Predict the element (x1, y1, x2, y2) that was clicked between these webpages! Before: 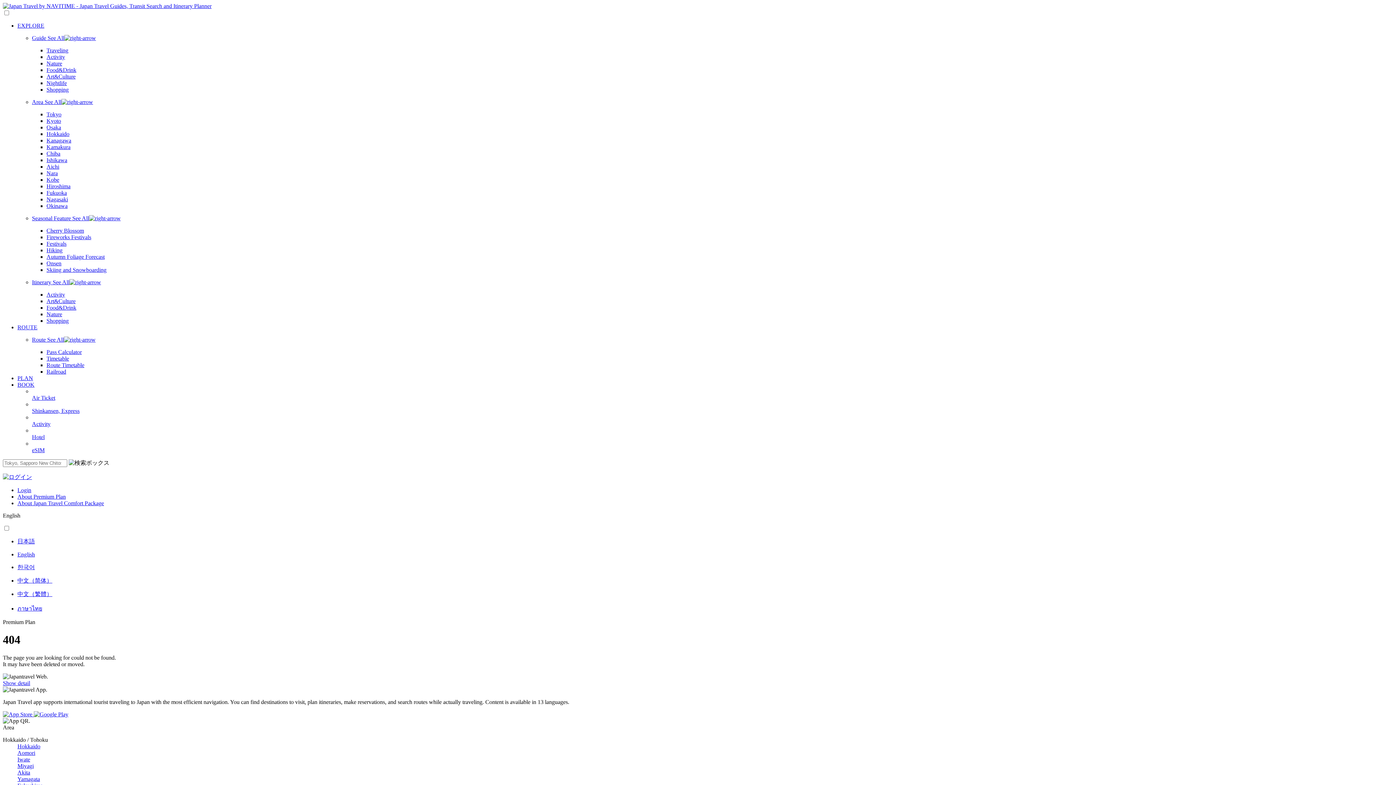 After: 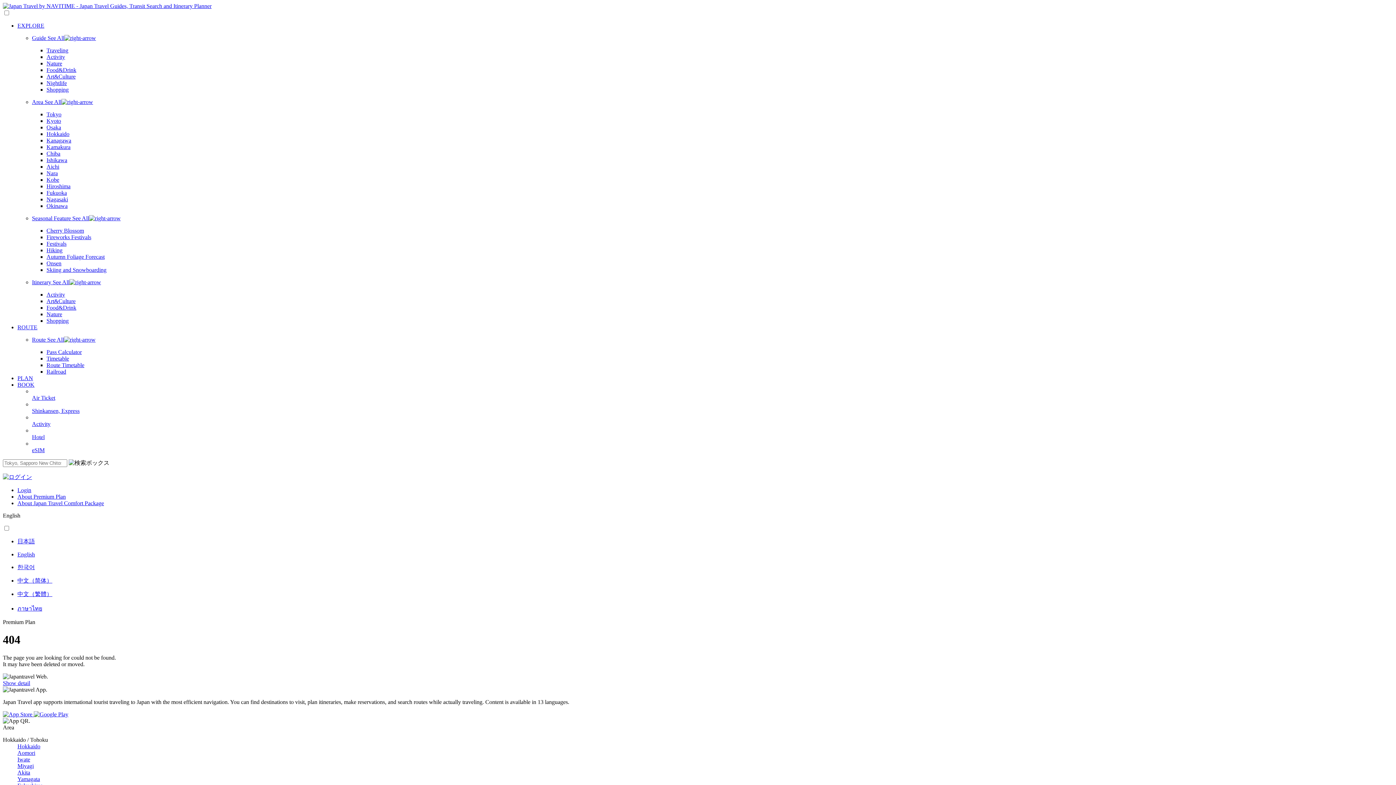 Action: bbox: (46, 117, 61, 124) label: Kyoto